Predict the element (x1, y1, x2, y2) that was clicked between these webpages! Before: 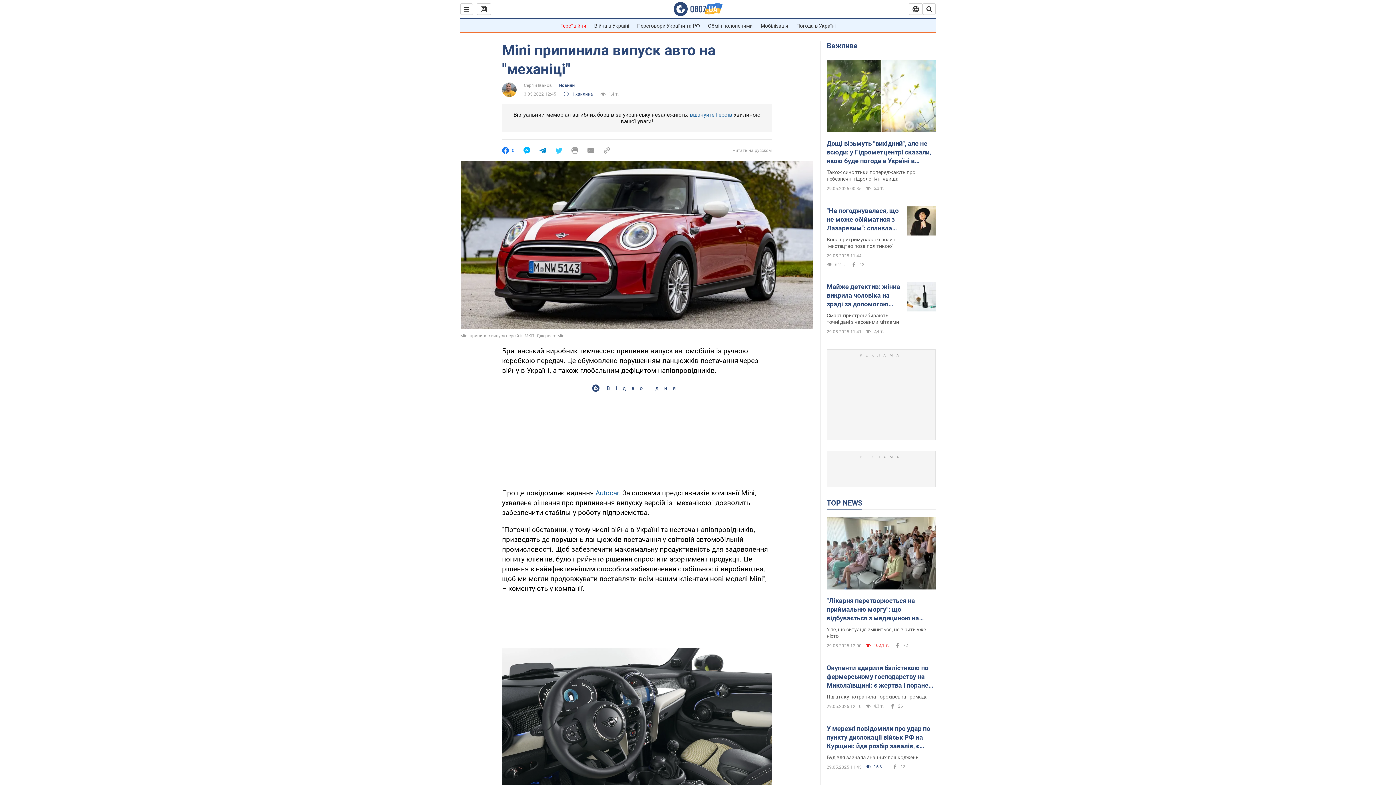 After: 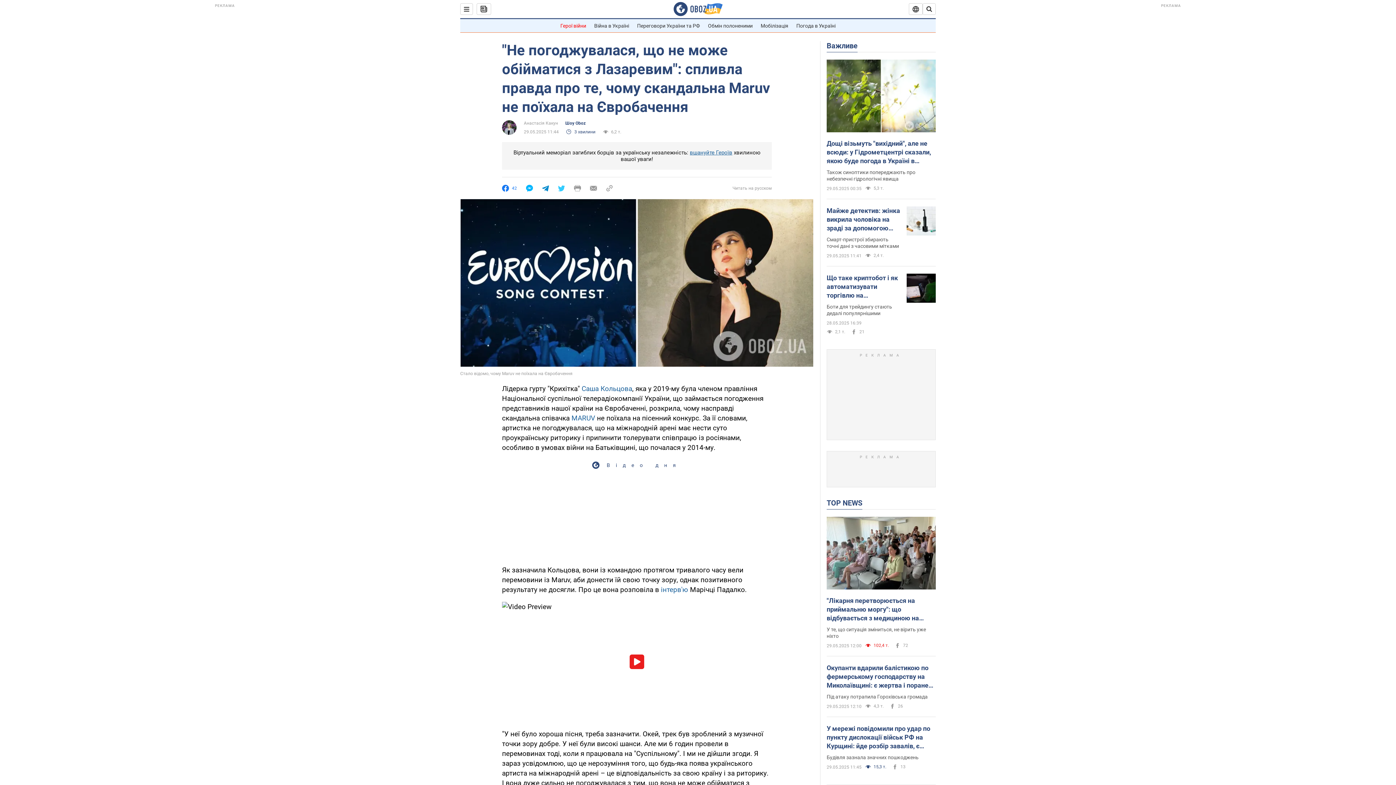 Action: bbox: (906, 206, 936, 237)